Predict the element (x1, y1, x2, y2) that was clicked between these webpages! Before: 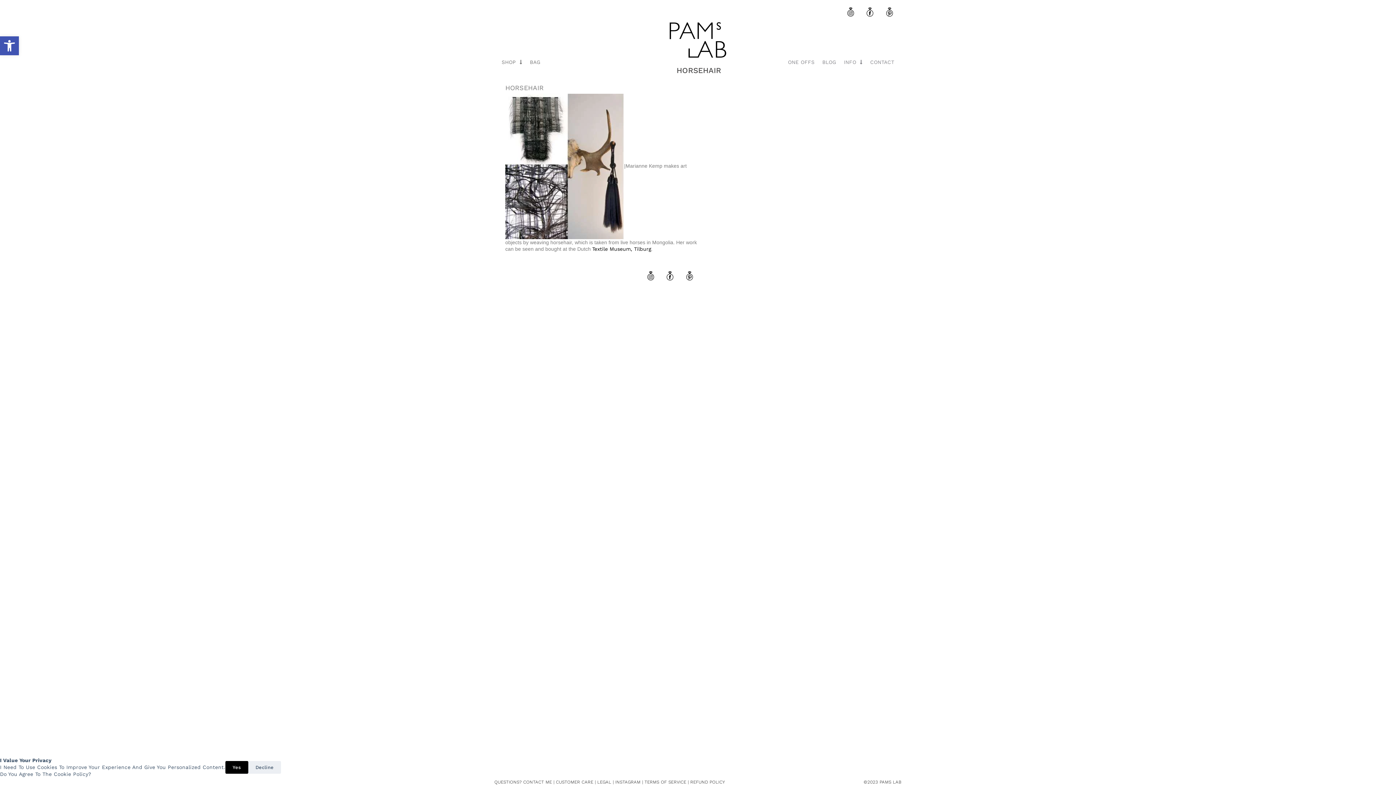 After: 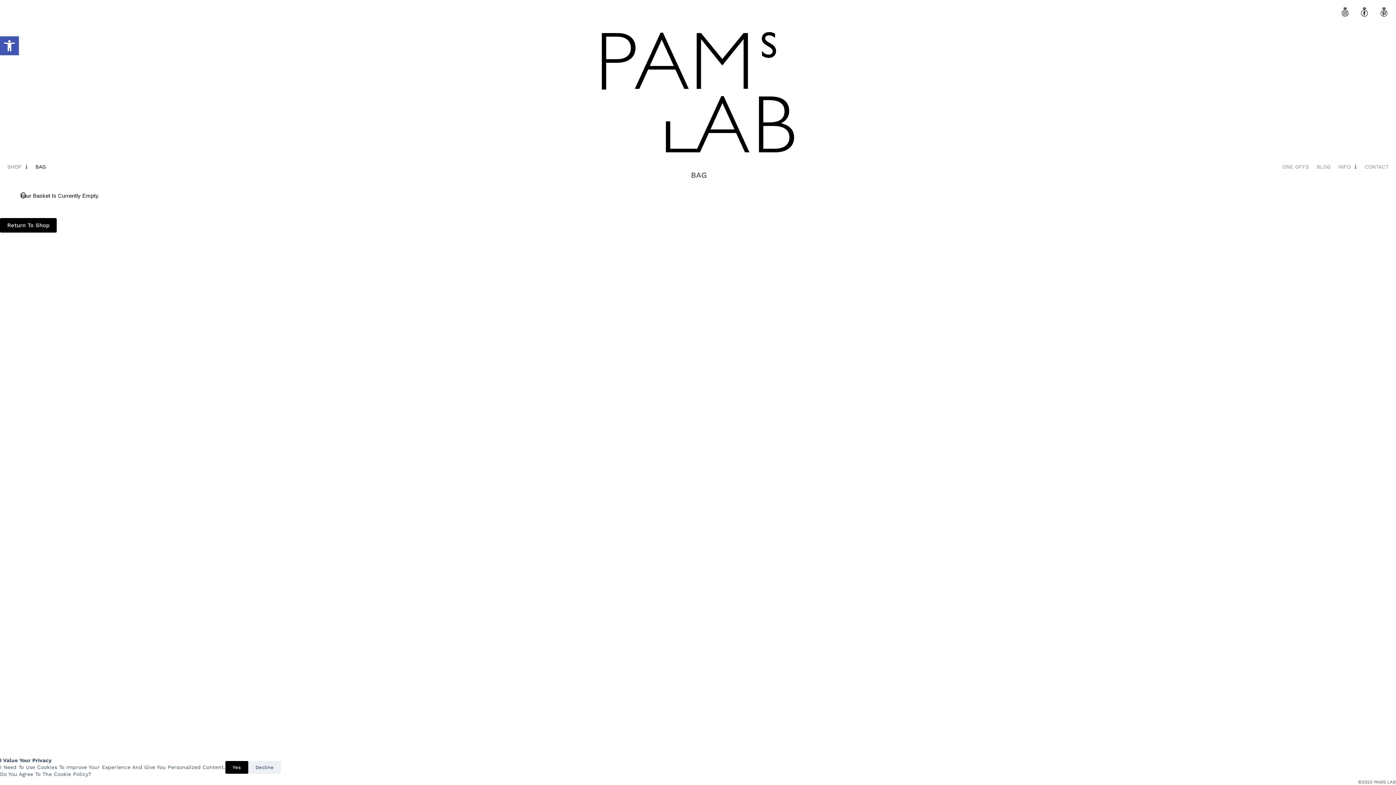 Action: bbox: (526, 55, 544, 69) label: BAG